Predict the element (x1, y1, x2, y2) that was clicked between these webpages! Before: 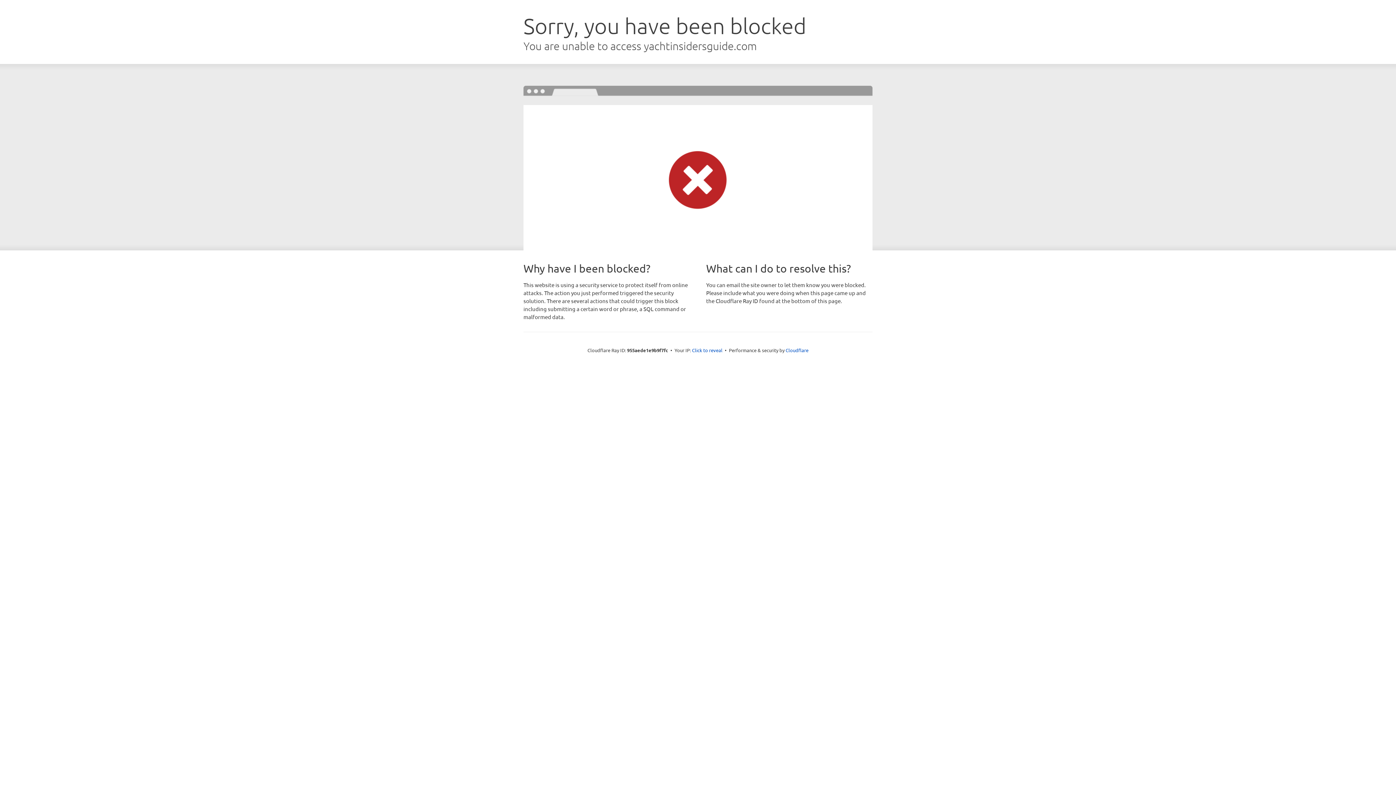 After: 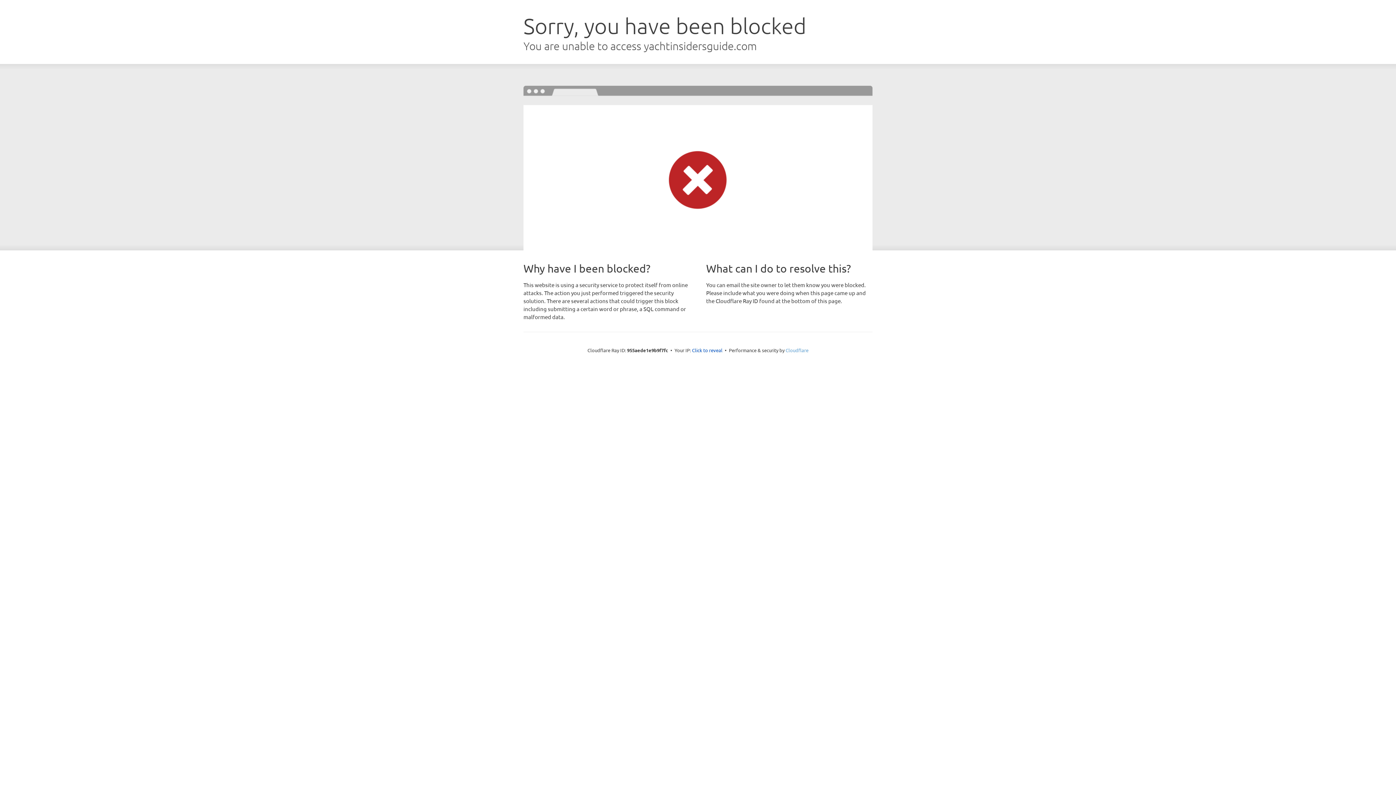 Action: label: Cloudflare bbox: (785, 347, 808, 353)